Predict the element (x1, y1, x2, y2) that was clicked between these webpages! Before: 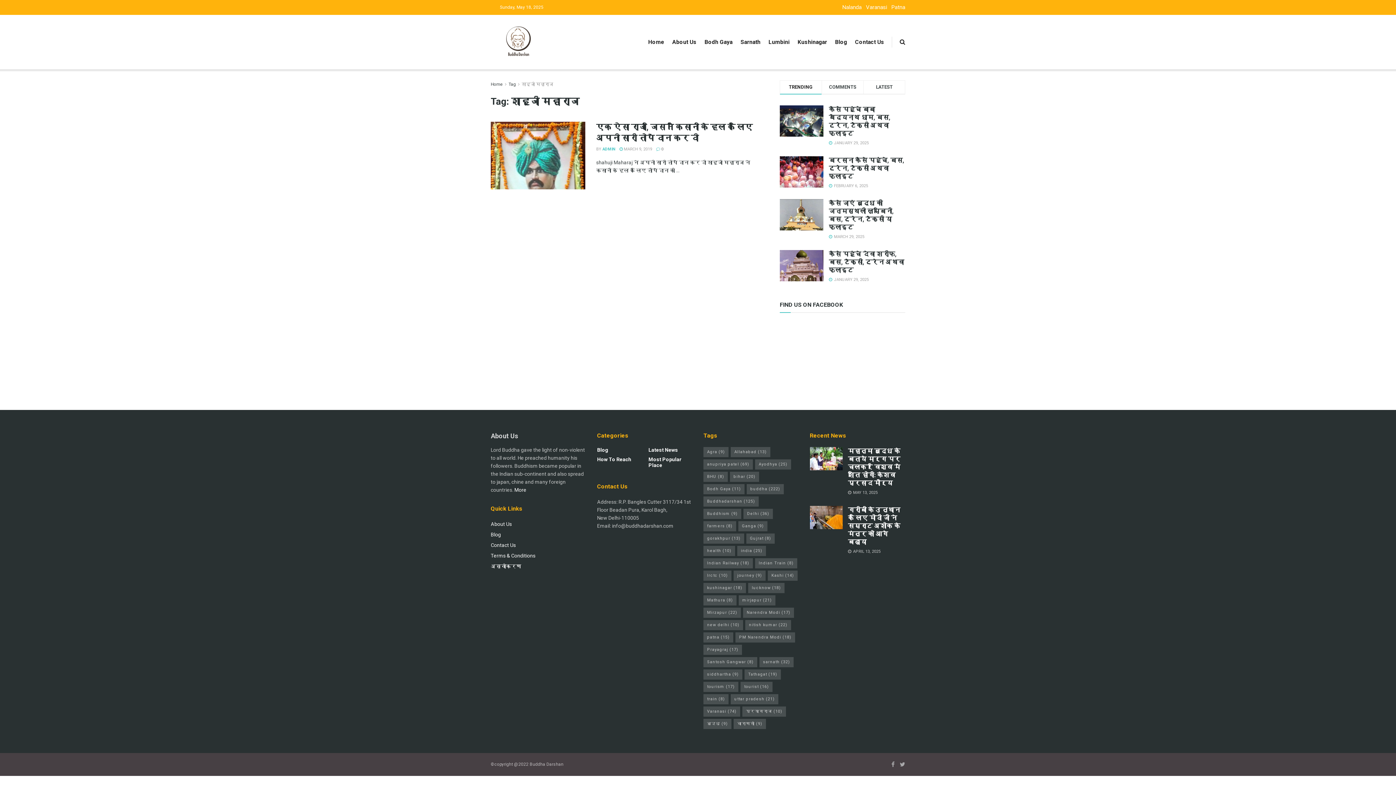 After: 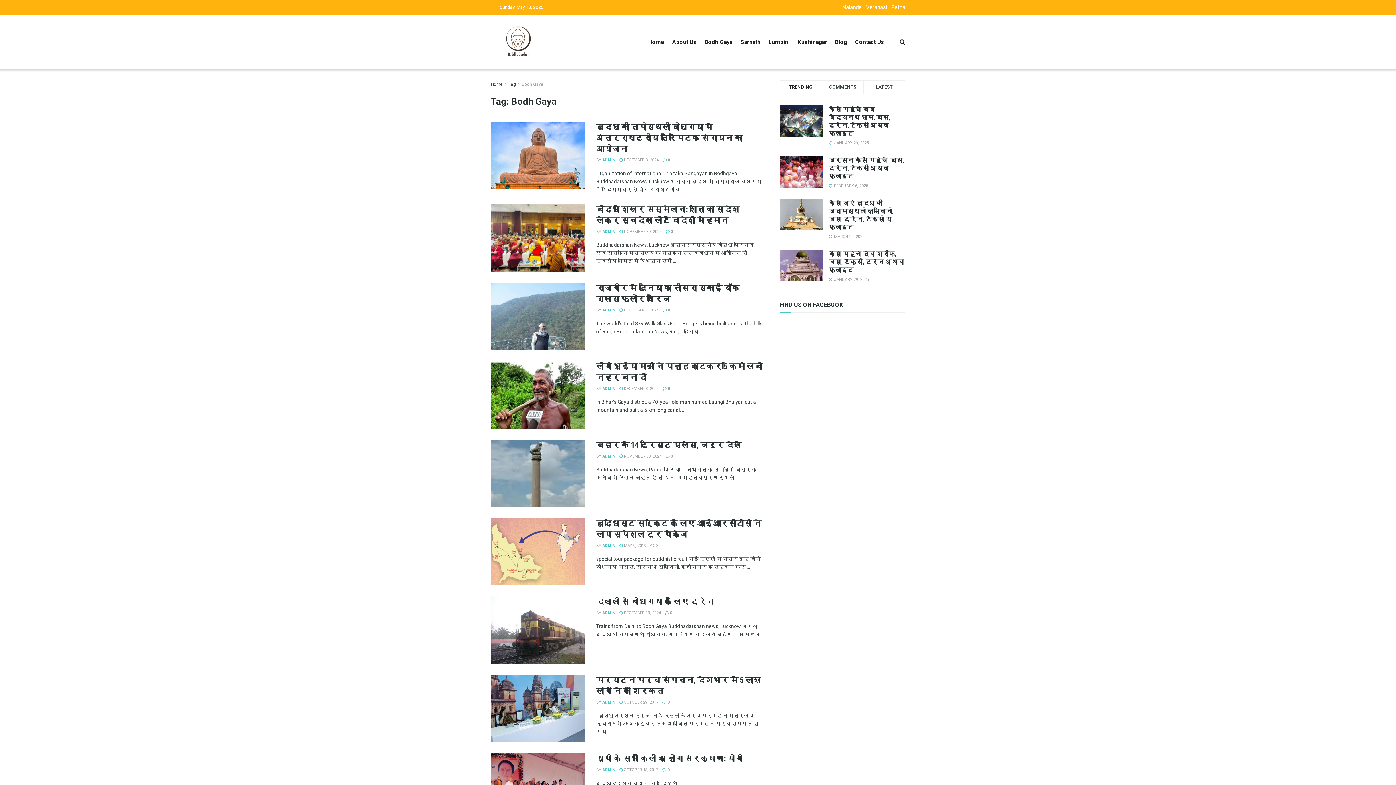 Action: label: Bodh Gaya (11 items) bbox: (703, 484, 744, 494)